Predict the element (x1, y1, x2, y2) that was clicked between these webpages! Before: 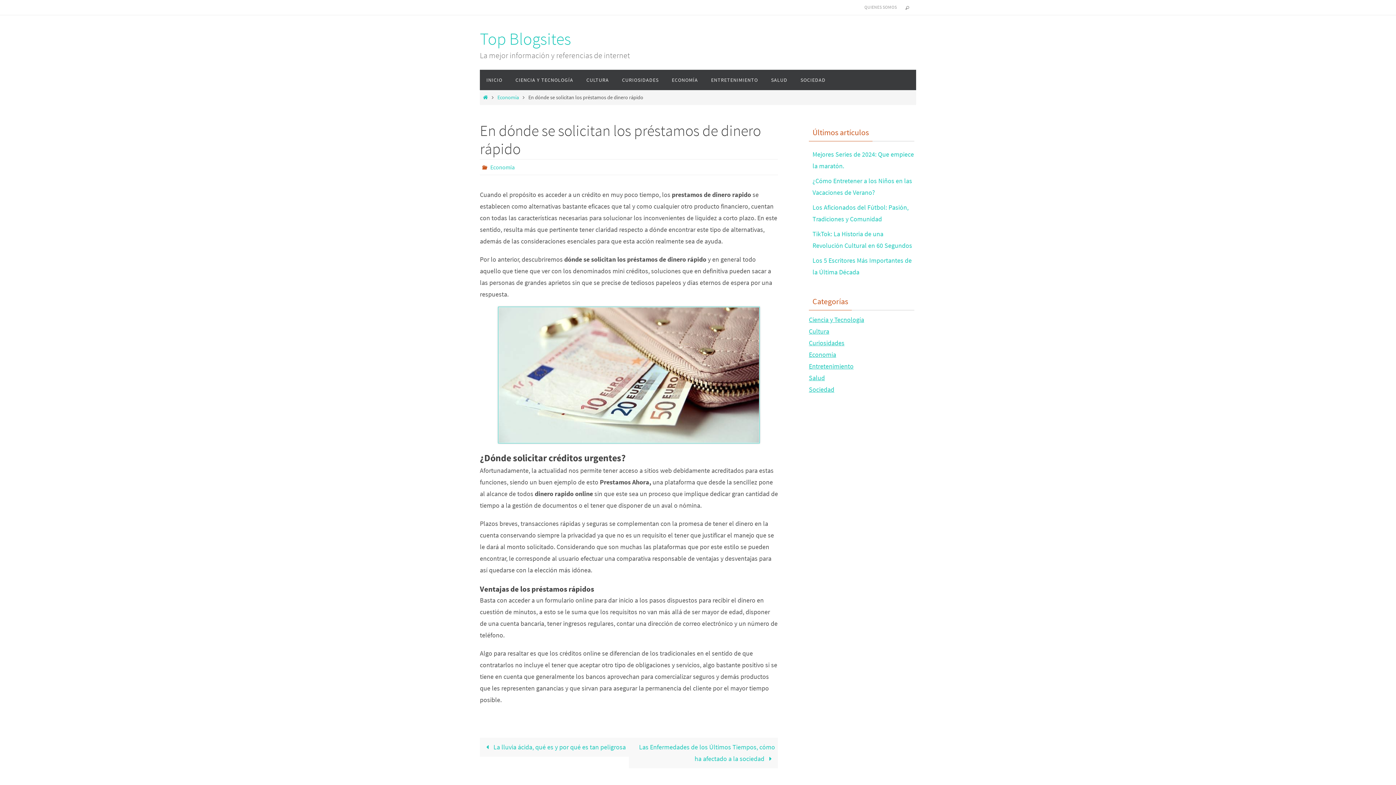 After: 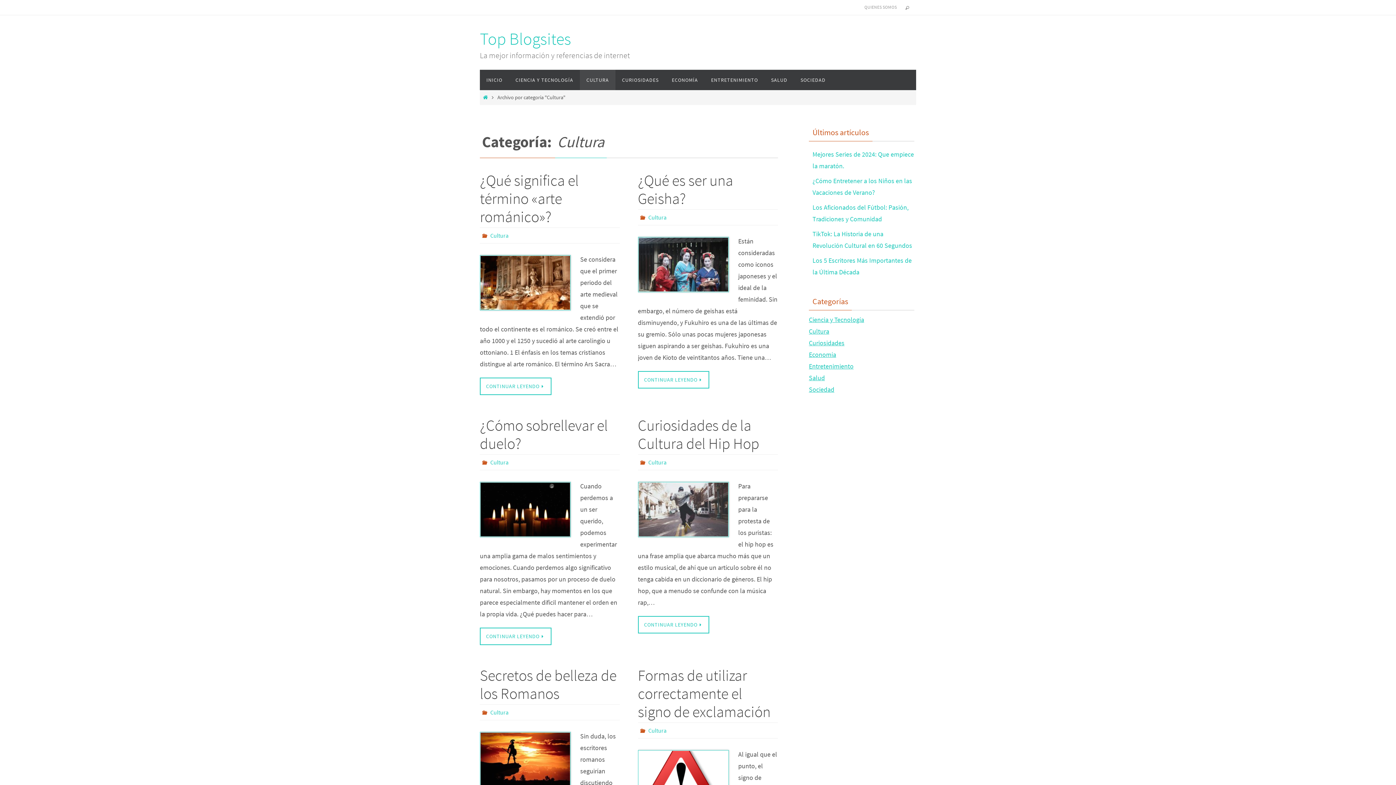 Action: bbox: (580, 69, 615, 90) label: CULTURA